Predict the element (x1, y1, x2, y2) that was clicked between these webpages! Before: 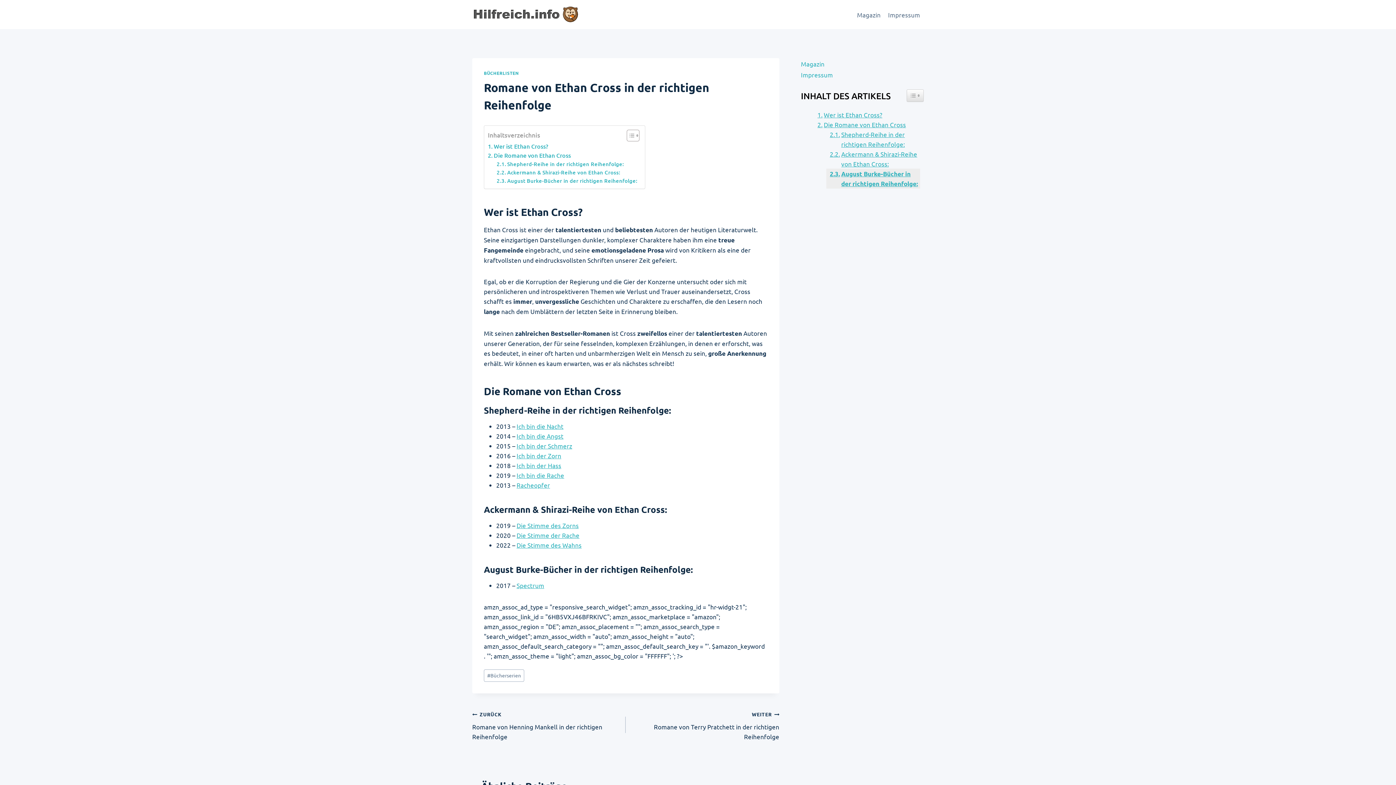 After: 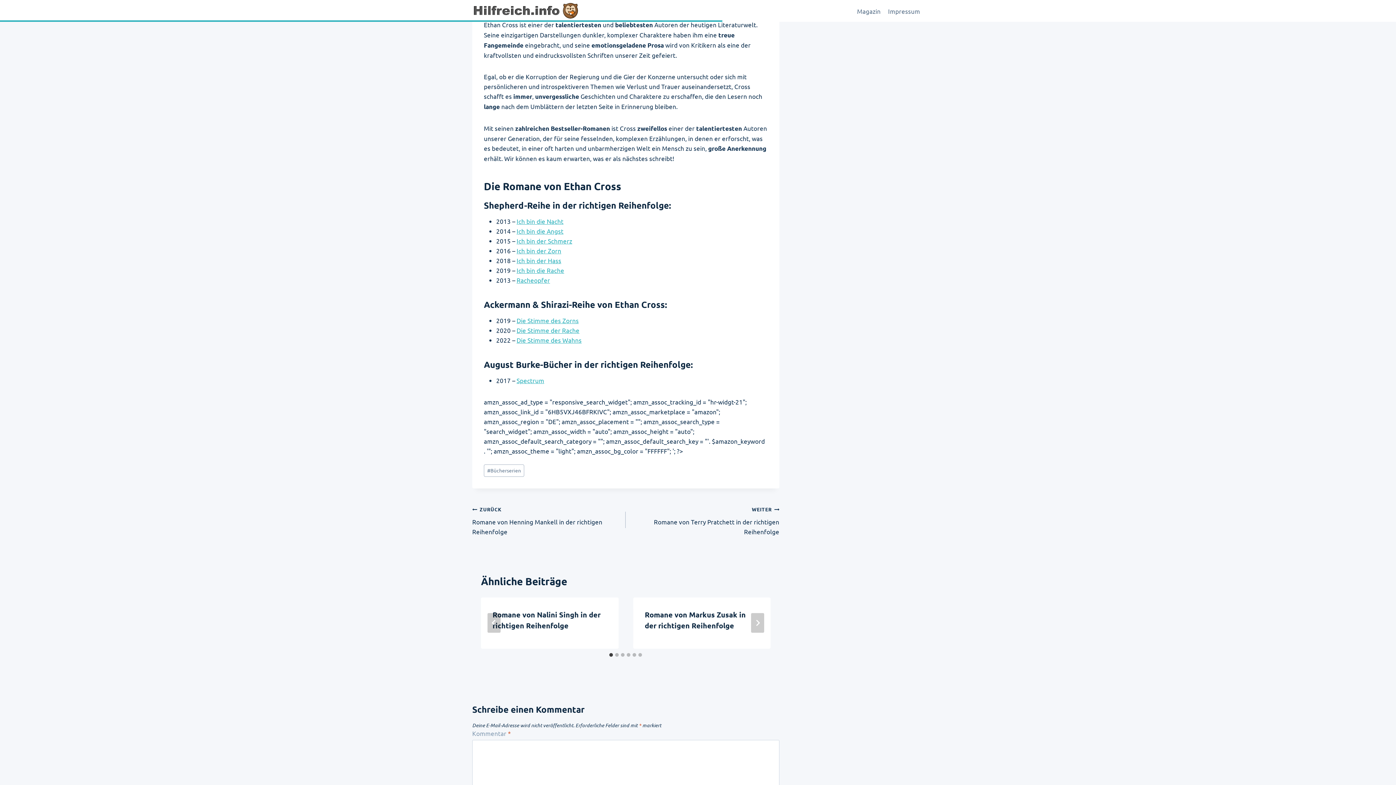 Action: label: Wer ist Ethan Cross? bbox: (814, 109, 882, 119)